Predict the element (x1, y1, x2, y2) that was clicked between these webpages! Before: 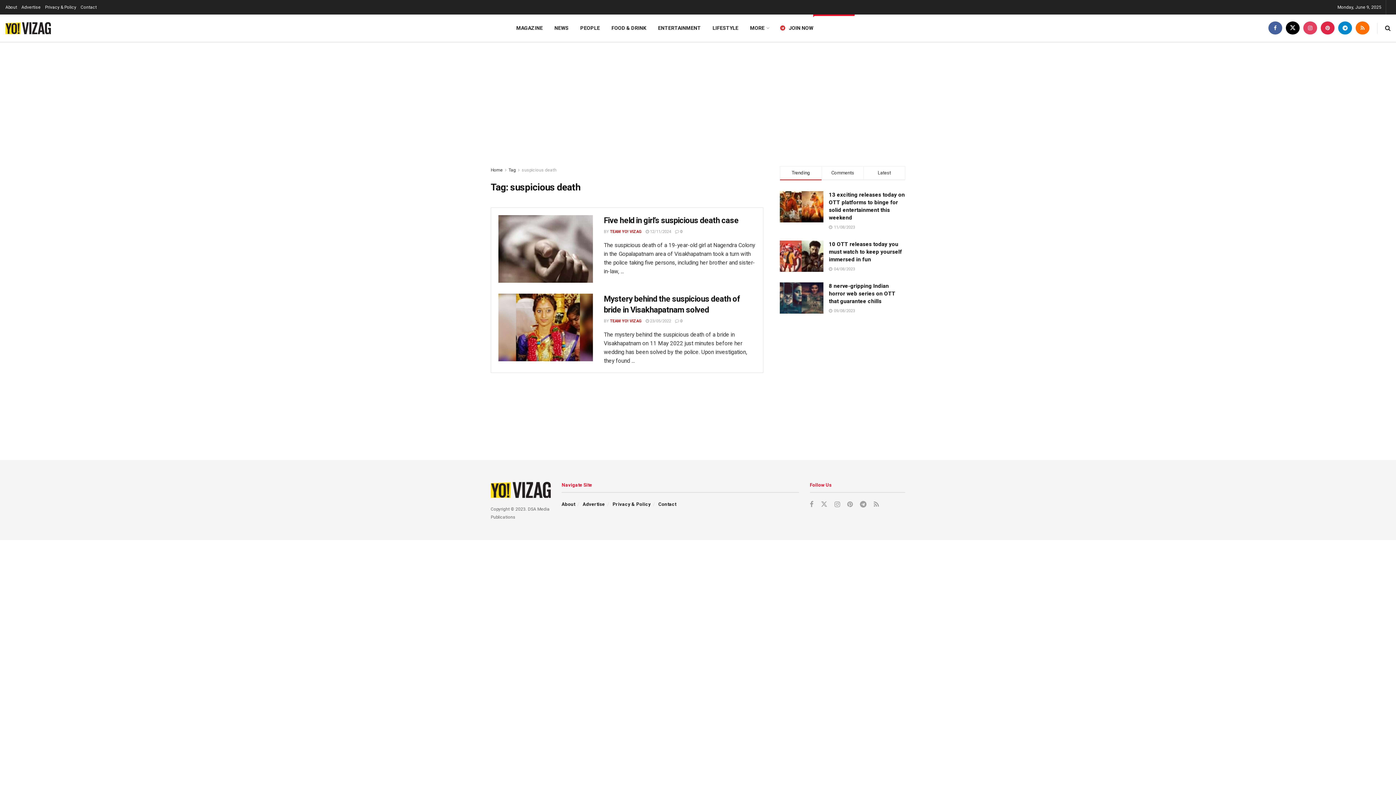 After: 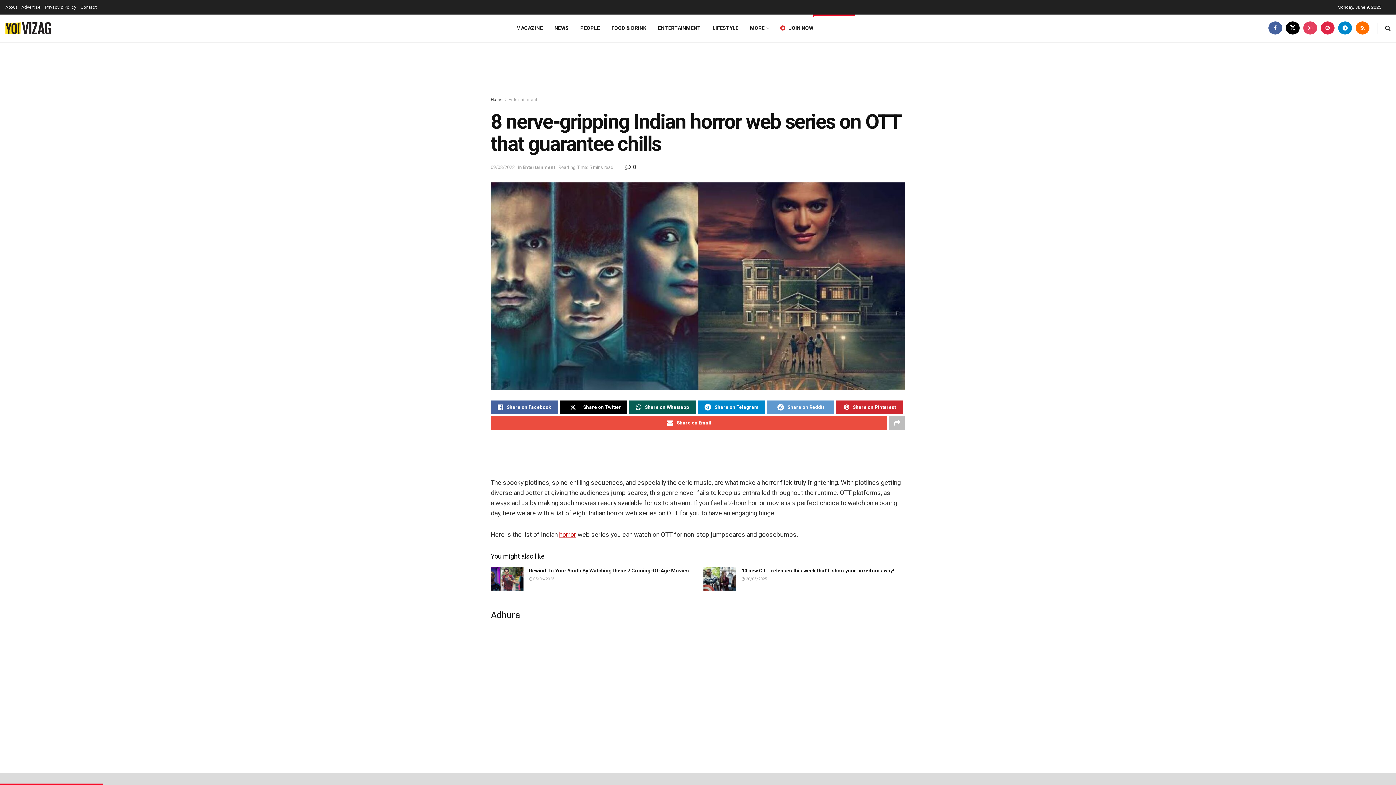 Action: bbox: (829, 282, 895, 304) label: 8 nerve-gripping Indian horror web series on OTT that guarantee chills